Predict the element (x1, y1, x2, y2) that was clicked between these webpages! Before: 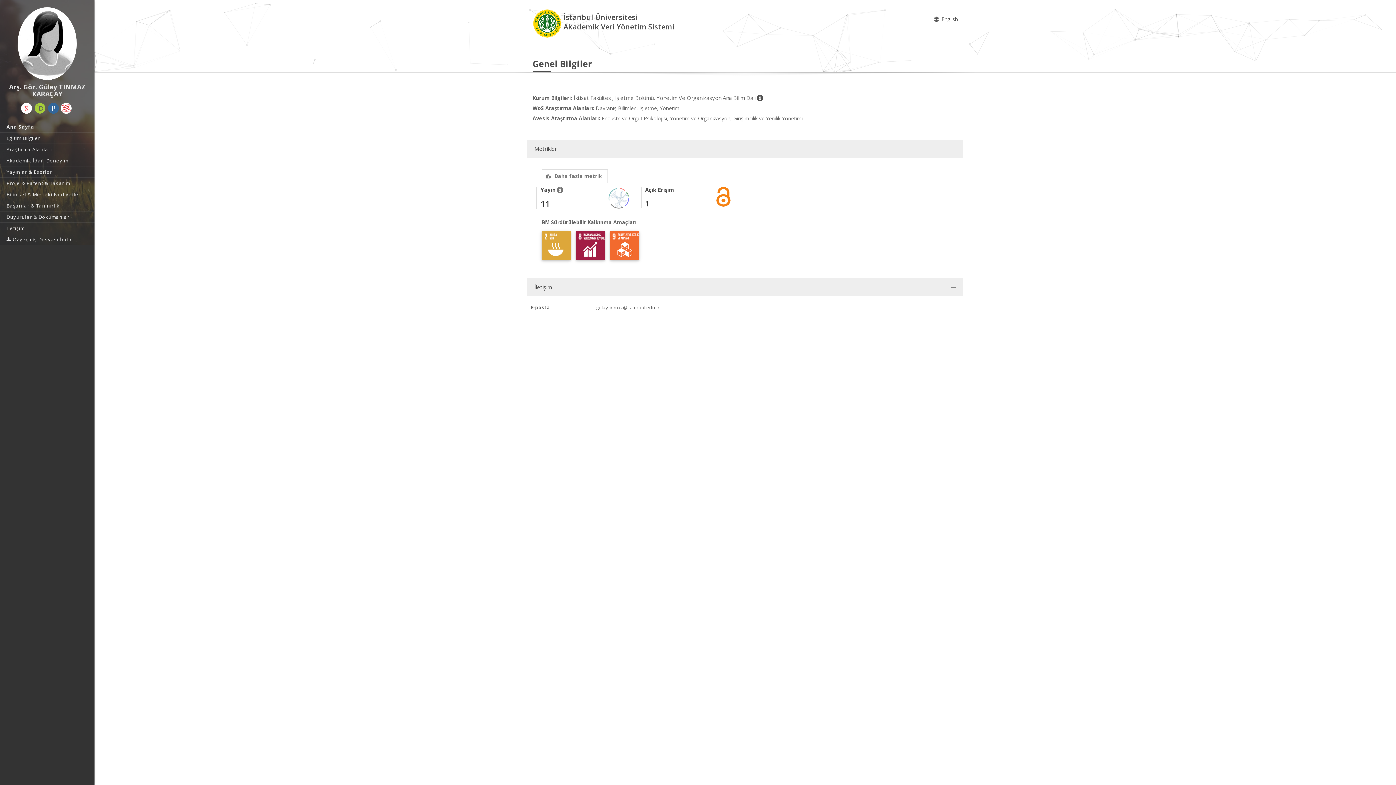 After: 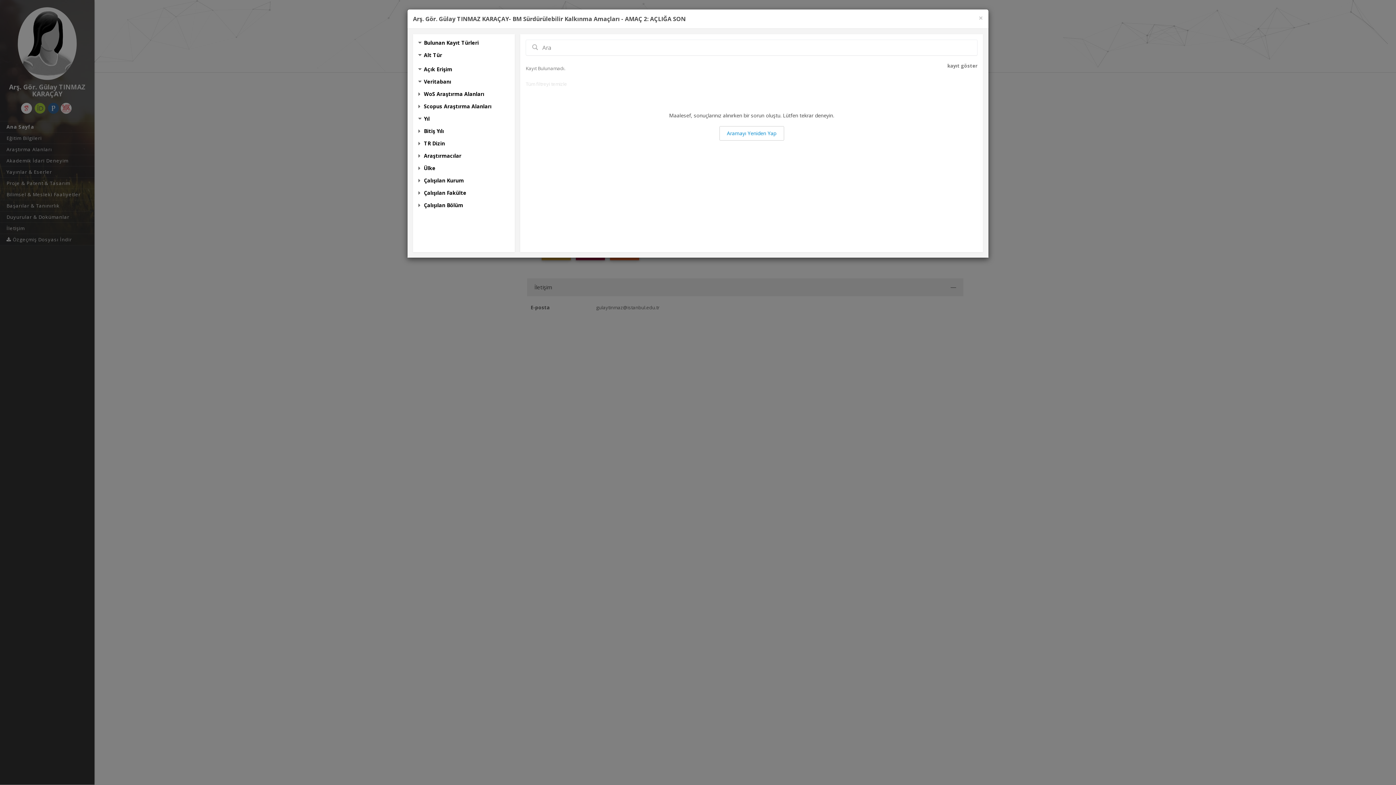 Action: bbox: (541, 241, 570, 248)